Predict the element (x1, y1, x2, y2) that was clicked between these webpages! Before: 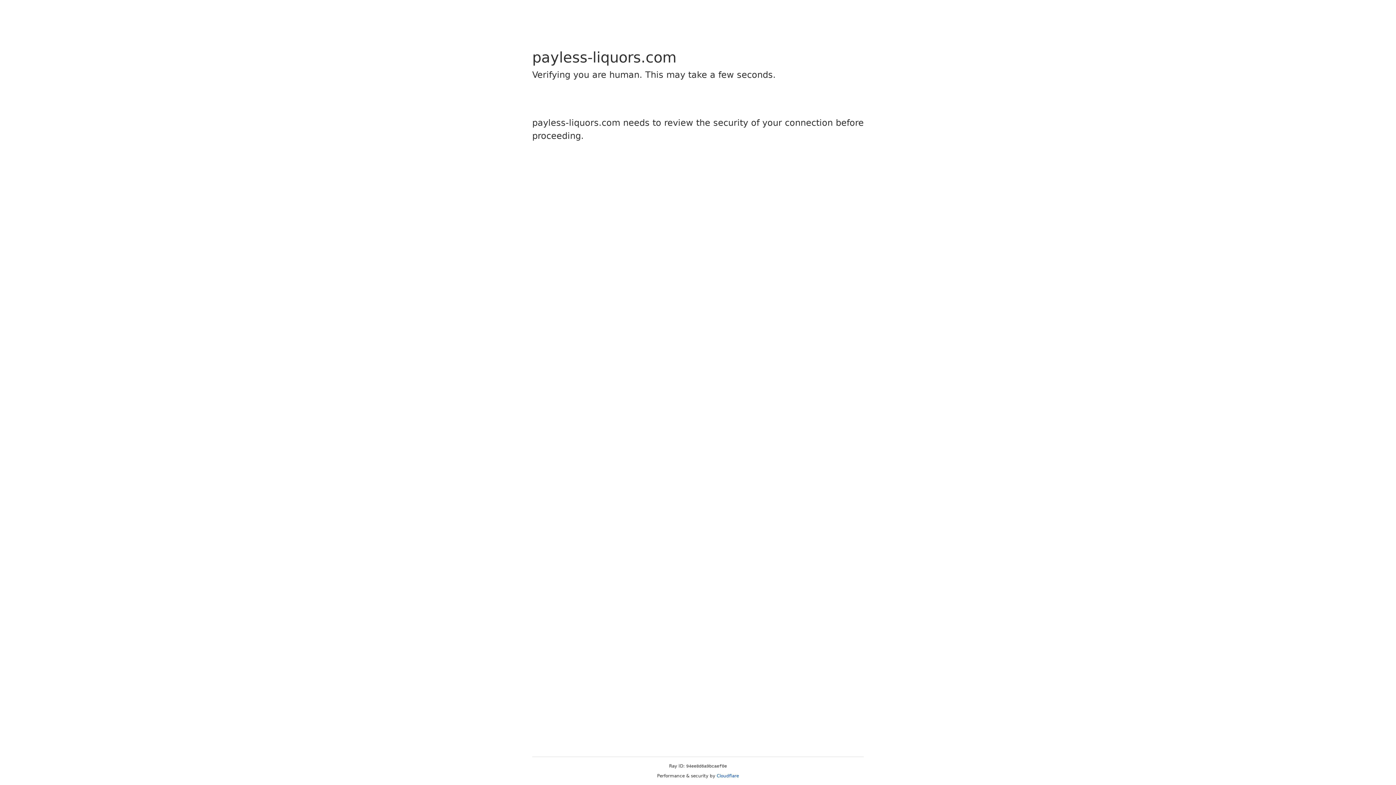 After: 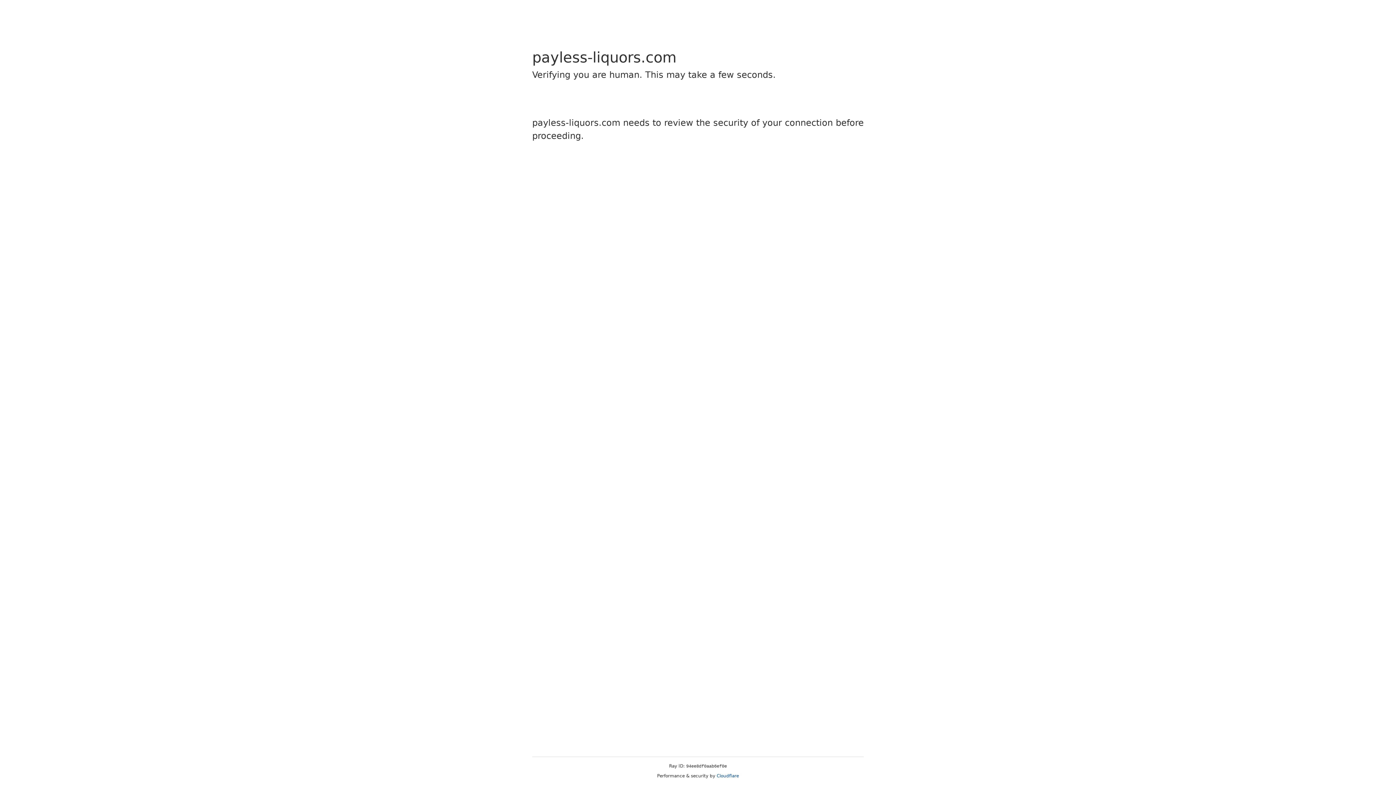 Action: bbox: (716, 773, 739, 778) label: Cloudflare